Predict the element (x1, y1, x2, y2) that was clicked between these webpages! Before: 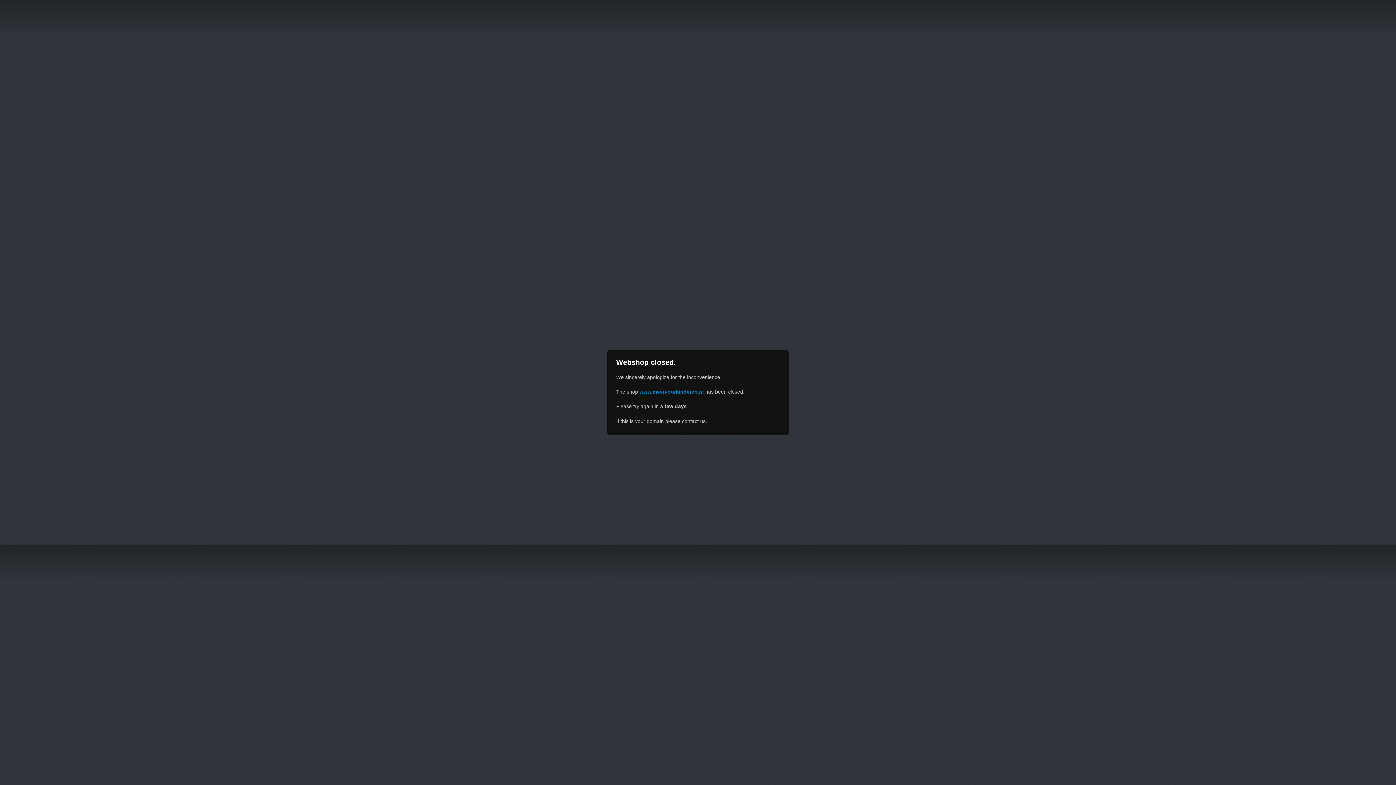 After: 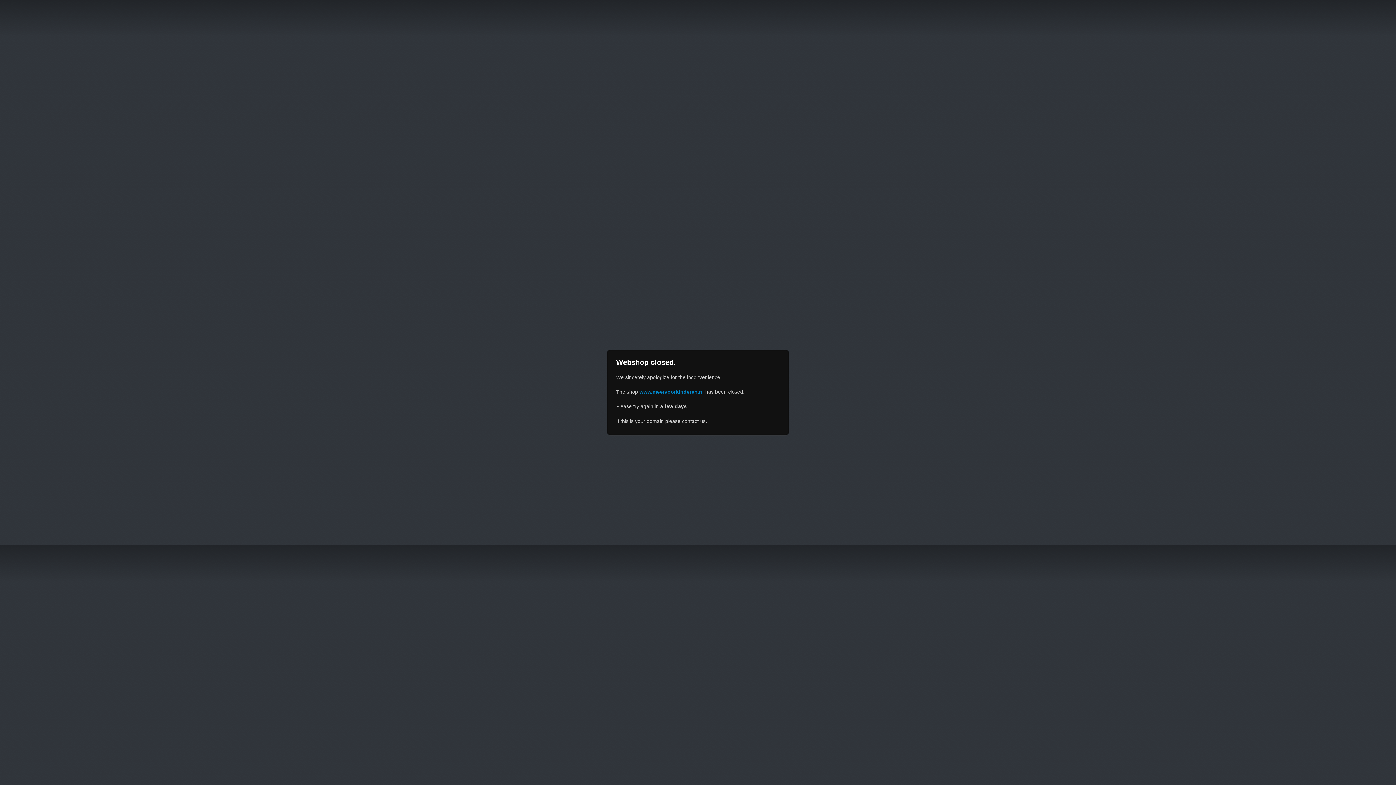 Action: bbox: (639, 389, 704, 394) label: www.meervoorkinderen.nl